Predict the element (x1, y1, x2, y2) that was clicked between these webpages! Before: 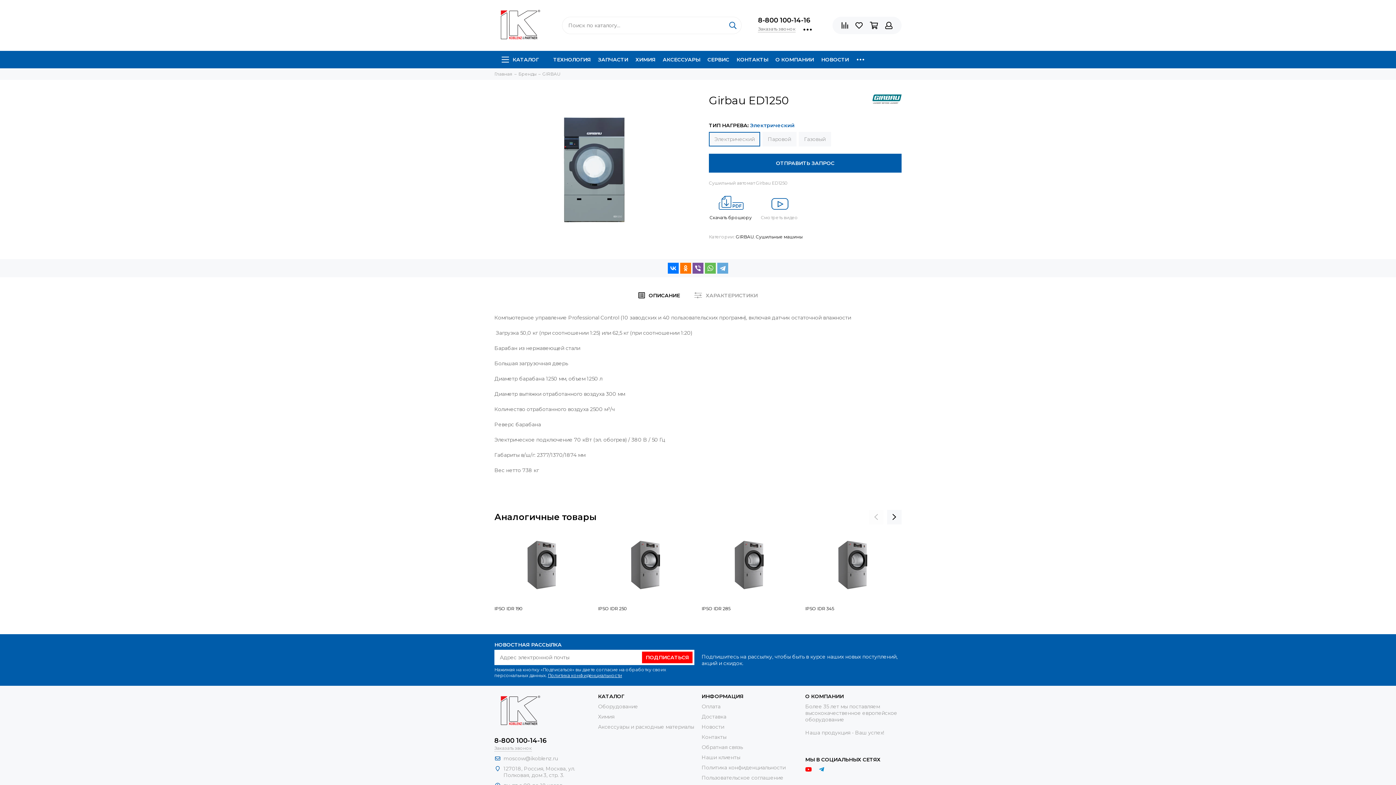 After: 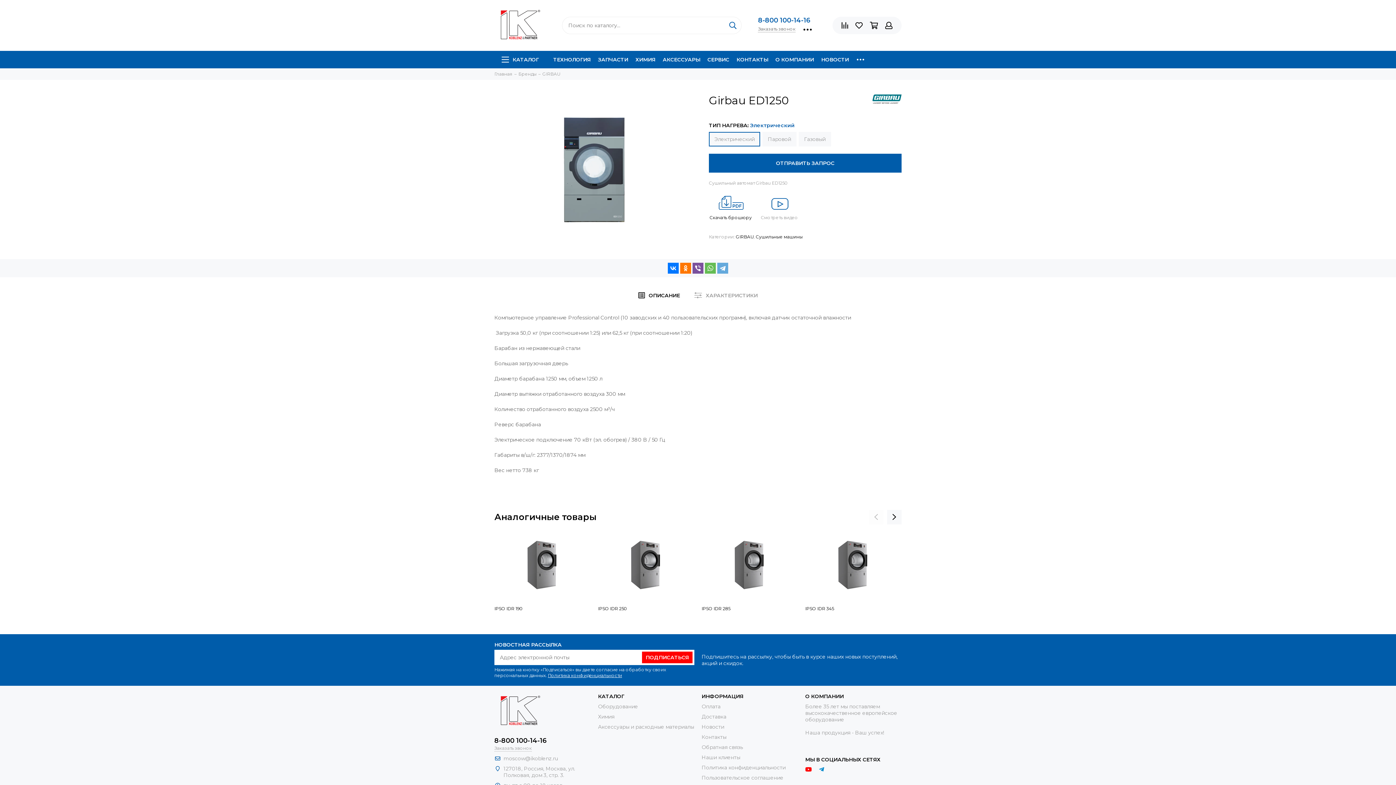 Action: bbox: (758, 16, 810, 24) label: 8-800 100-14-16